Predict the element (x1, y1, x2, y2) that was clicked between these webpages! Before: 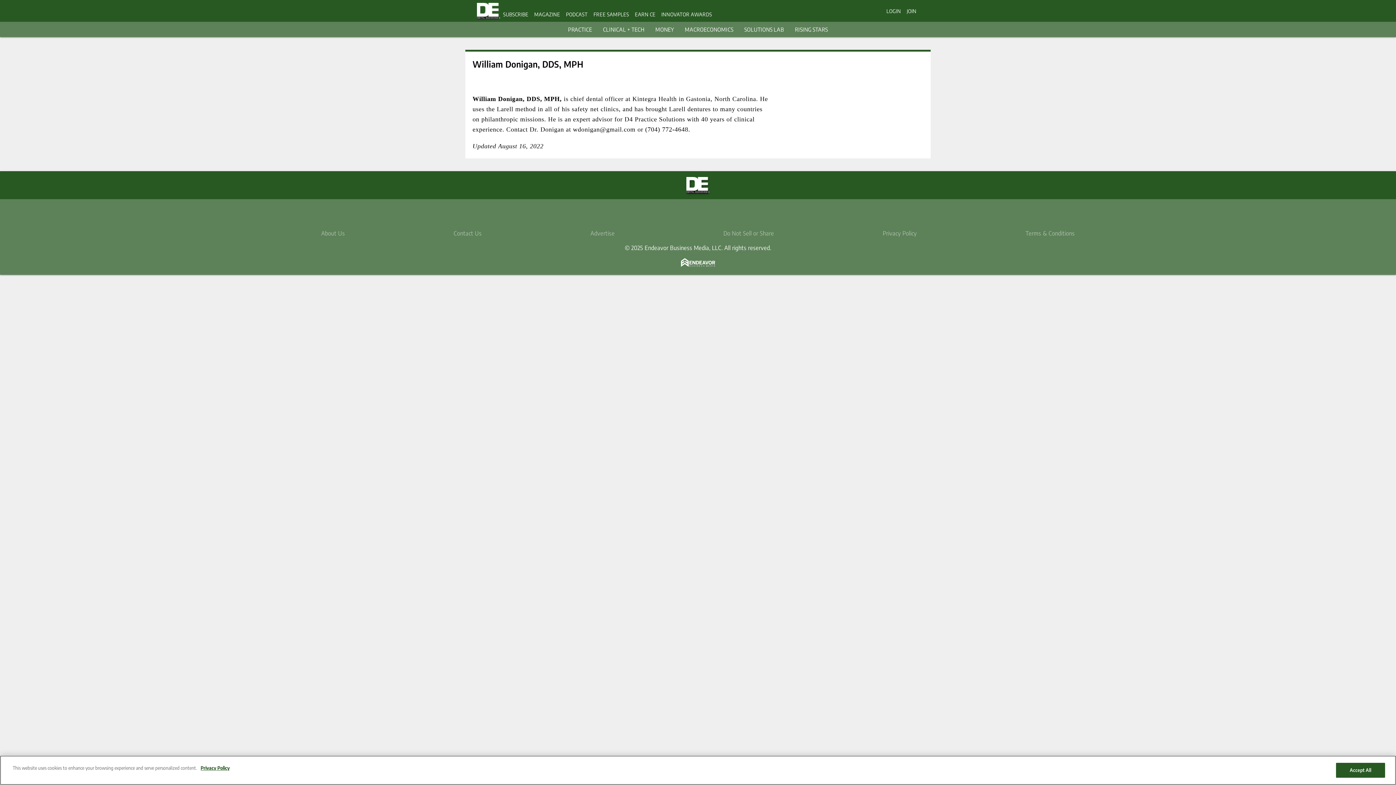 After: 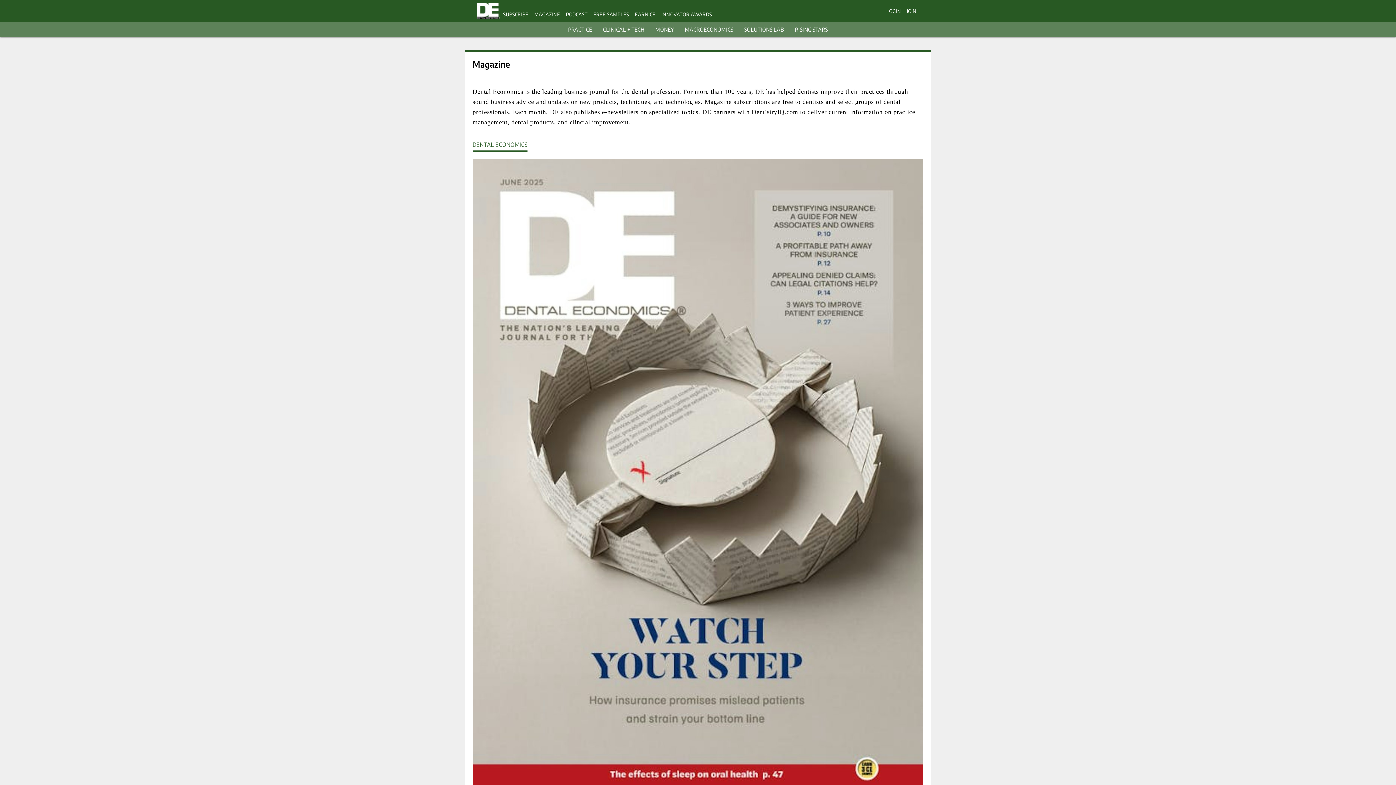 Action: label: MAGAZINE bbox: (534, 11, 560, 17)